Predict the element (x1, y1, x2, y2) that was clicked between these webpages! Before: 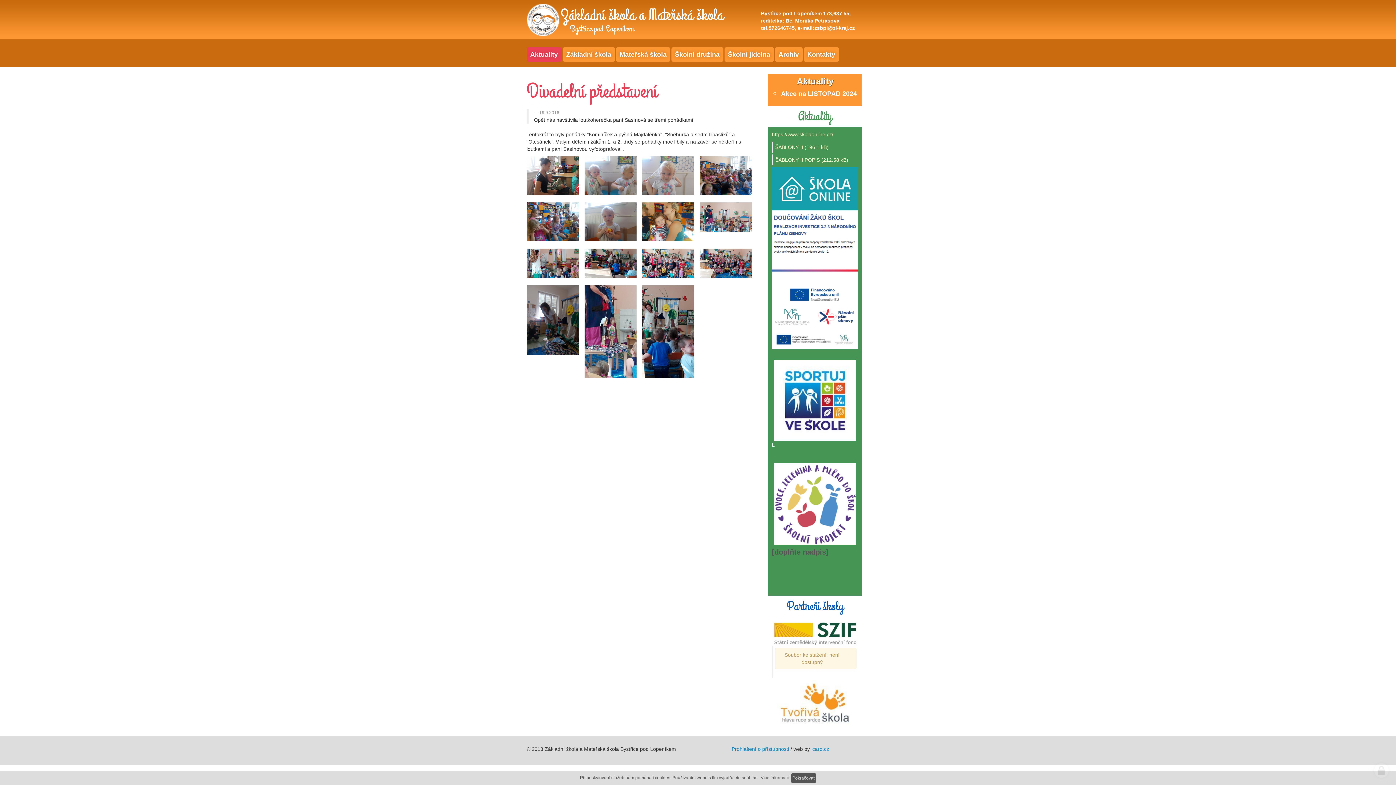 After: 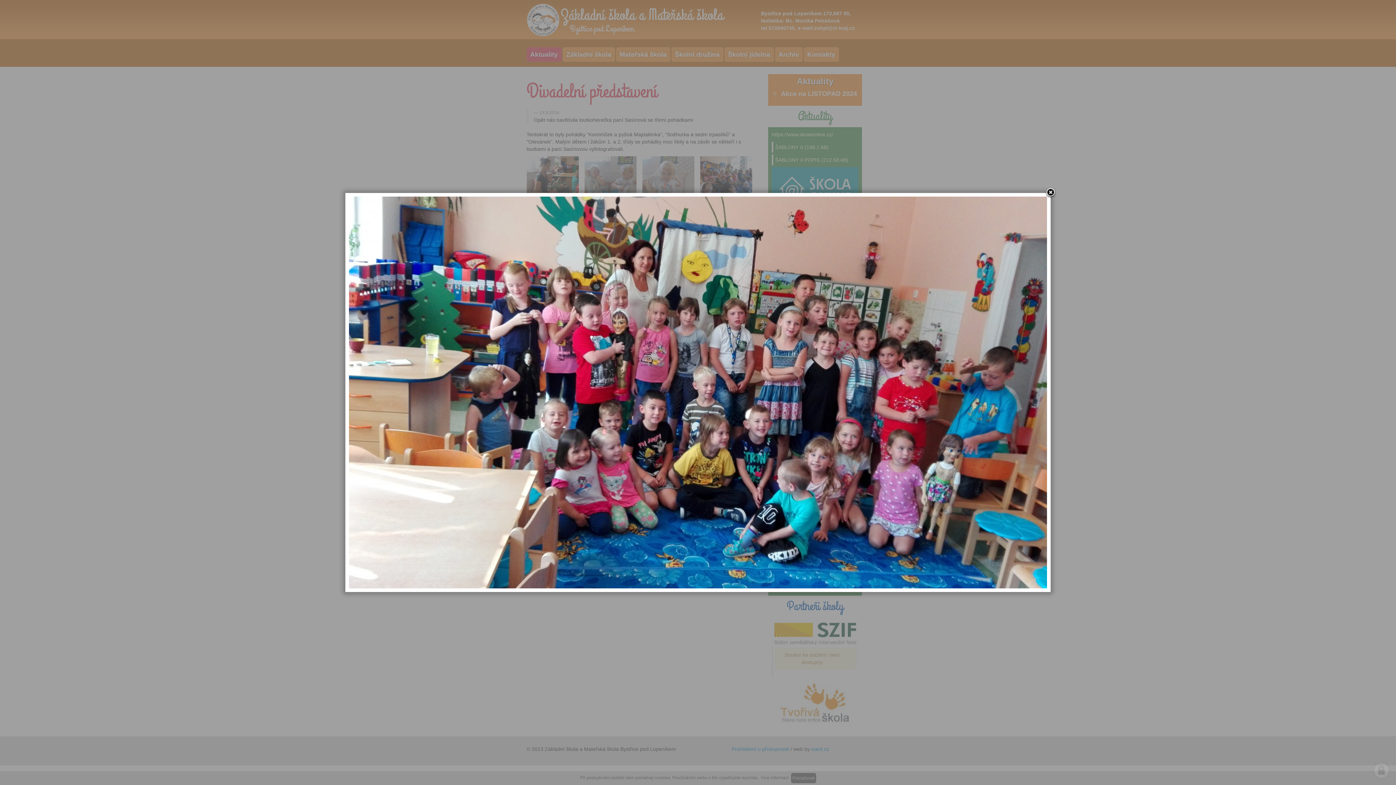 Action: bbox: (700, 260, 752, 265)